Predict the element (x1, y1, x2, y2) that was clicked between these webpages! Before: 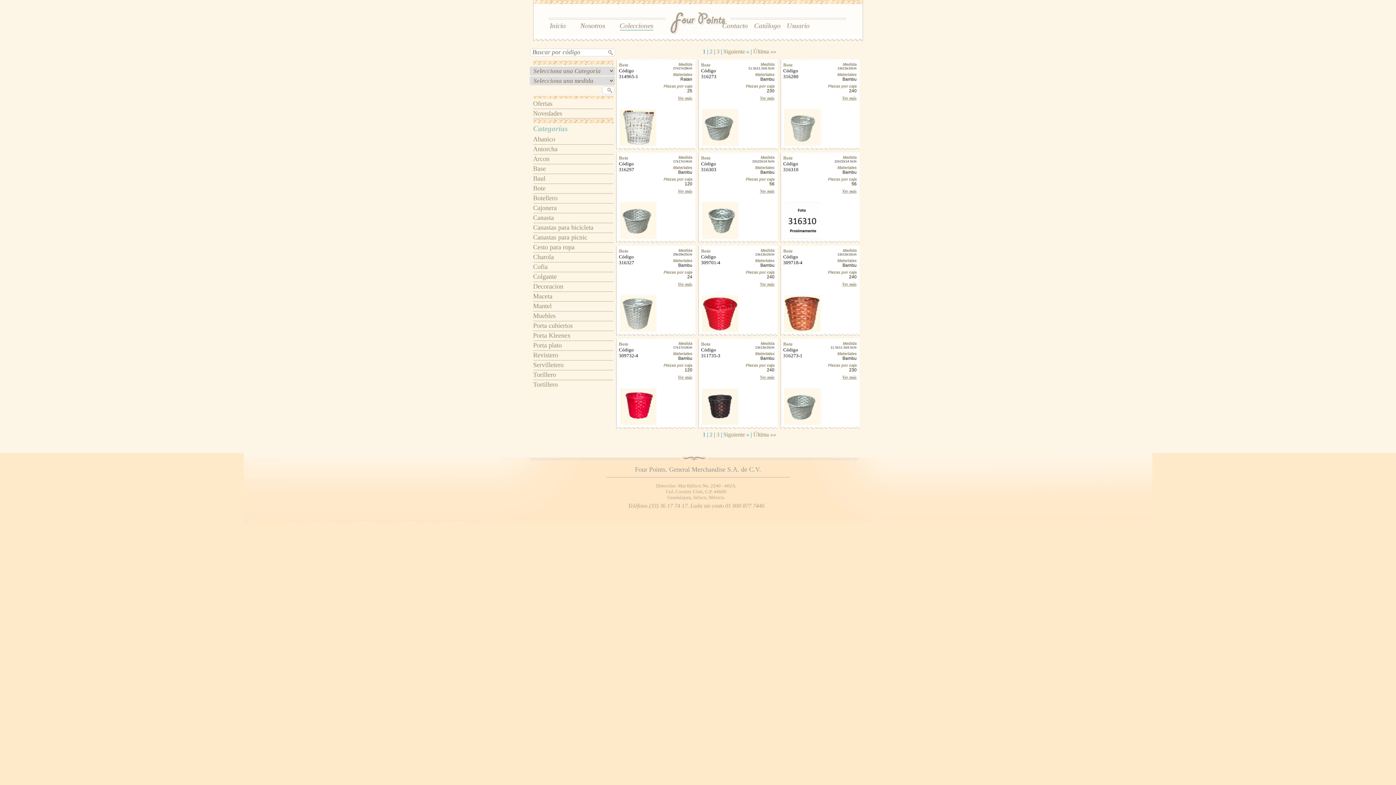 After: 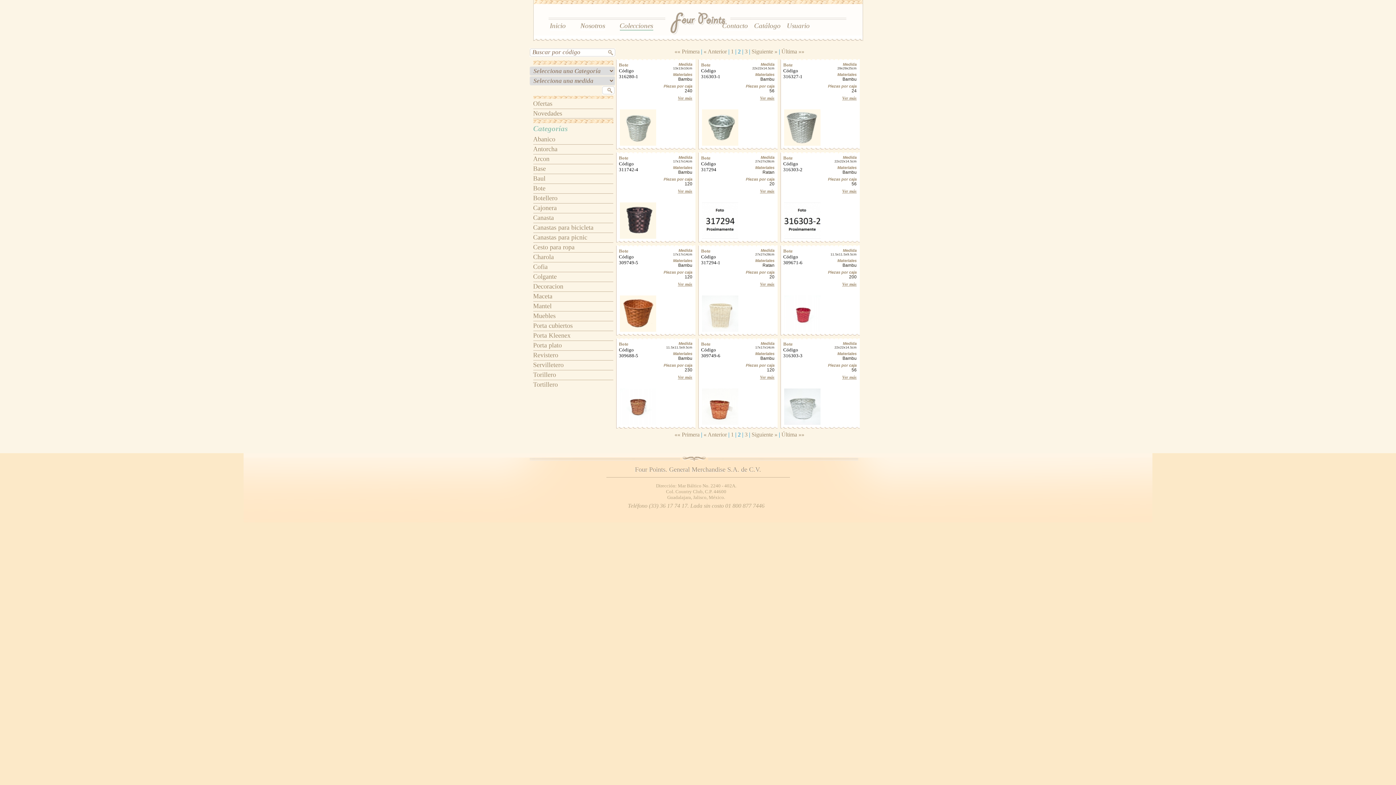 Action: bbox: (723, 431, 749, 437) label: Siguiente »